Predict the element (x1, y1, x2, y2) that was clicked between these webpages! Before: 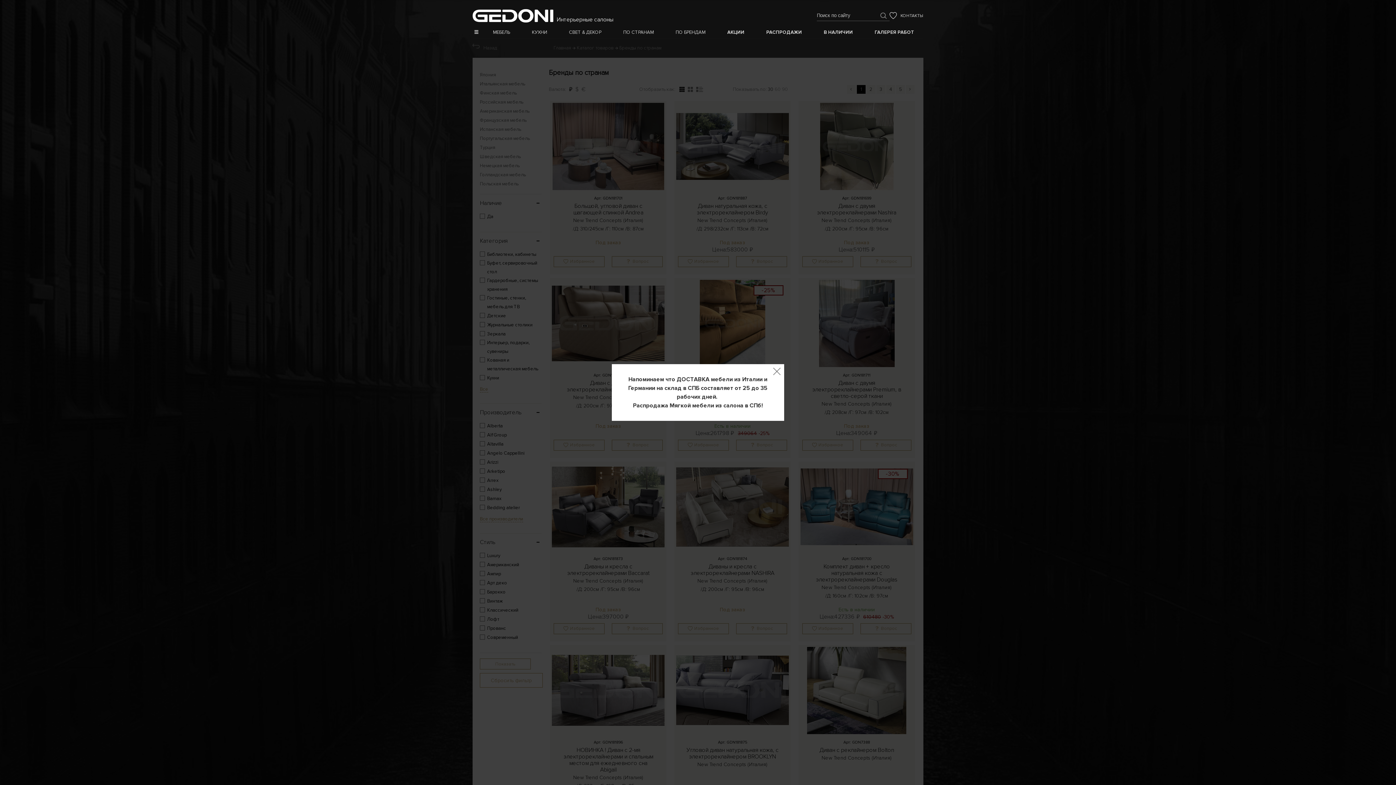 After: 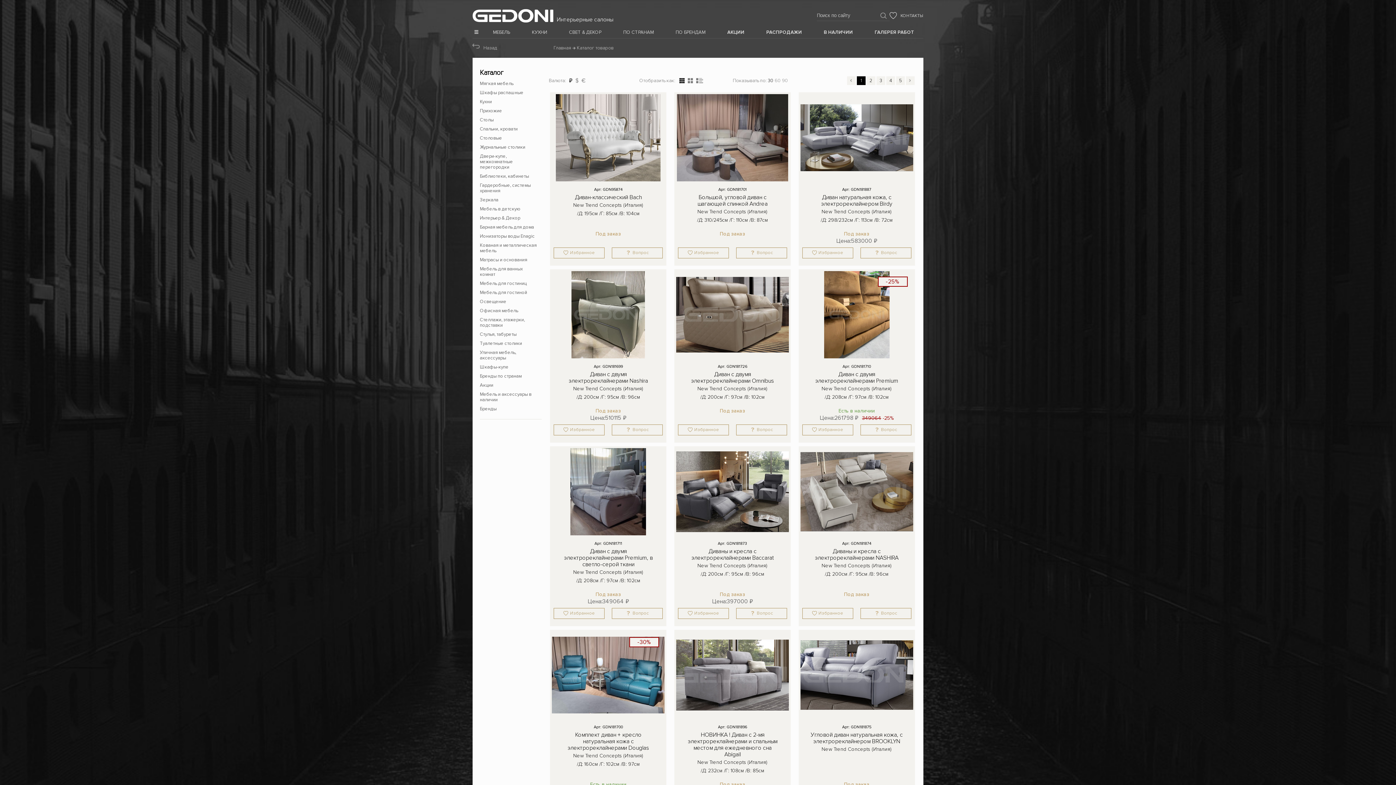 Action: bbox: (889, 11, 897, 19)